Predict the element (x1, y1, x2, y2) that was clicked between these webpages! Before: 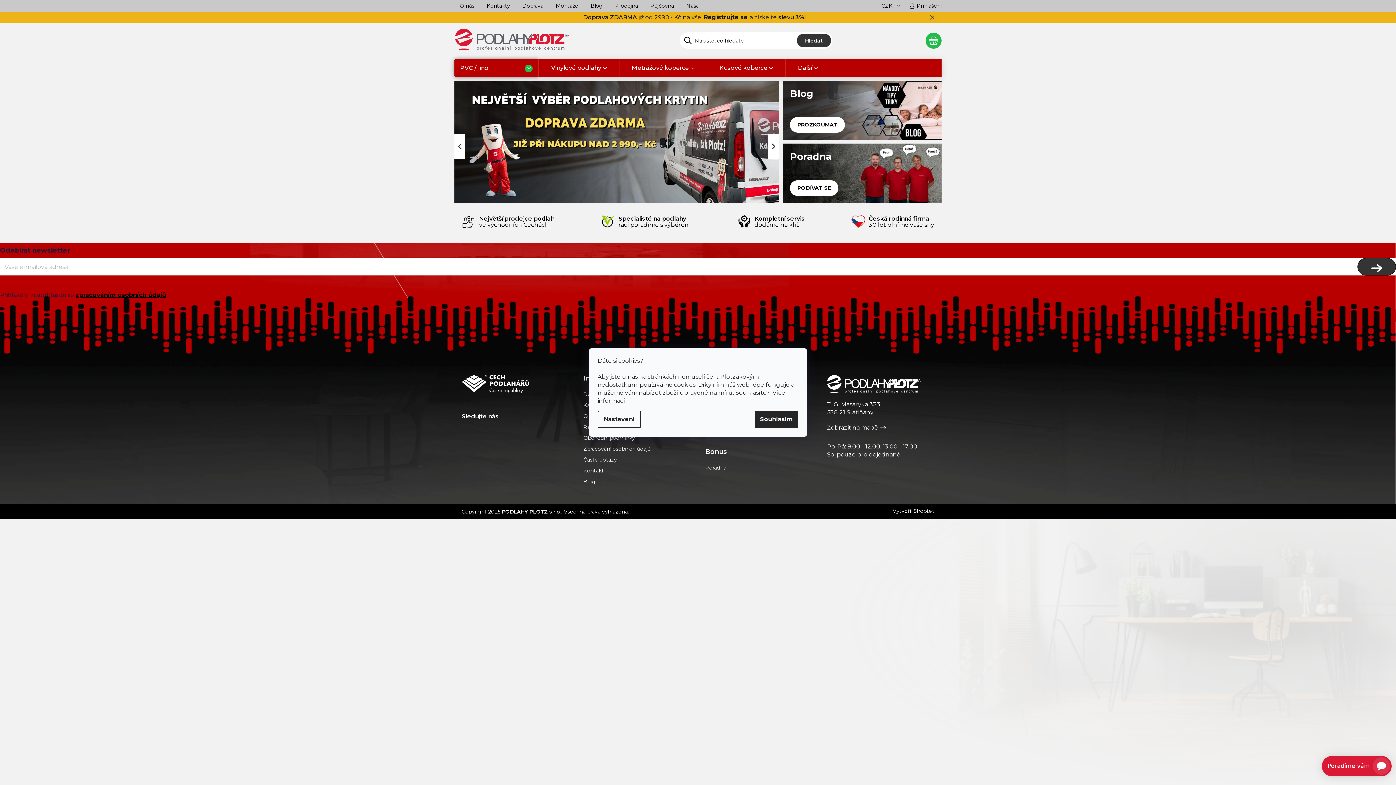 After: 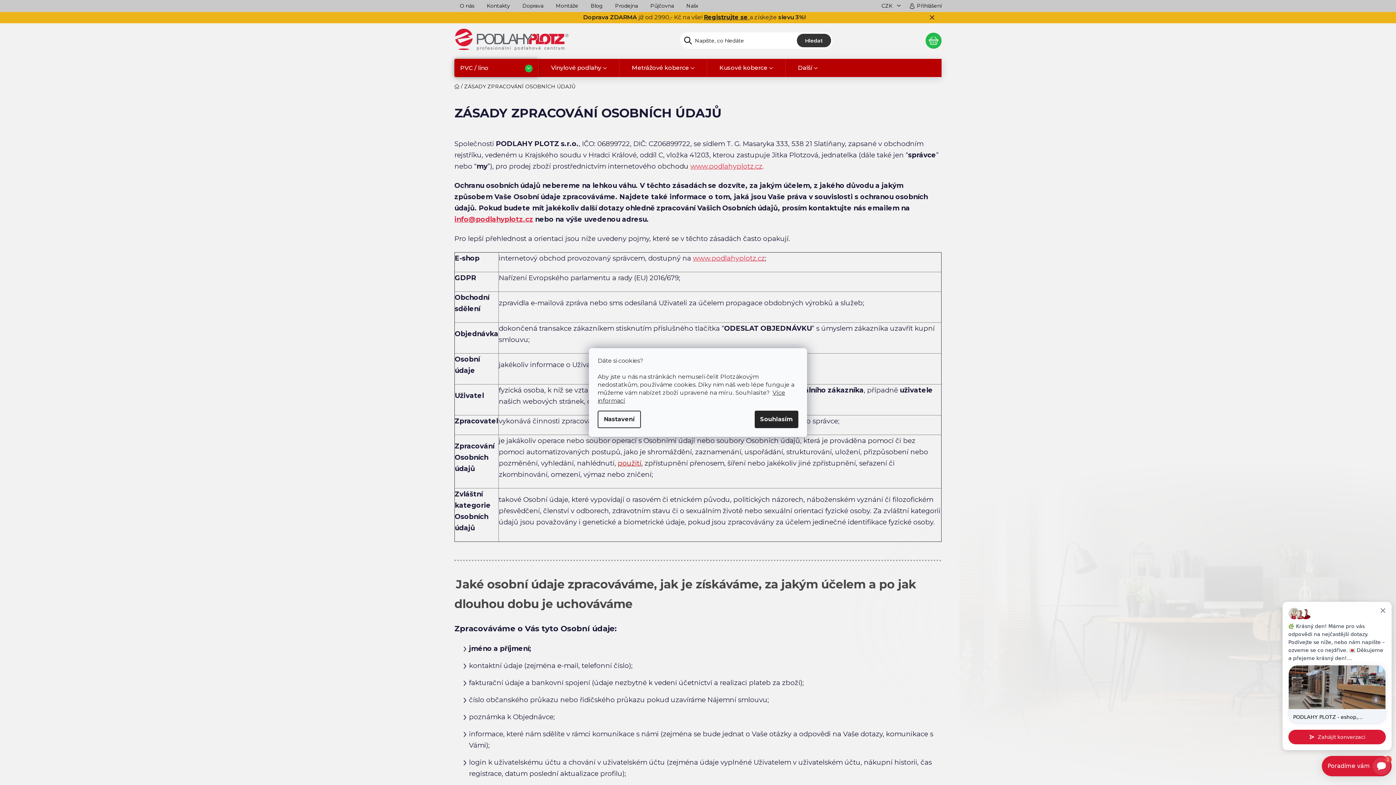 Action: bbox: (583, 445, 650, 452) label: Zpracování osobních údajů